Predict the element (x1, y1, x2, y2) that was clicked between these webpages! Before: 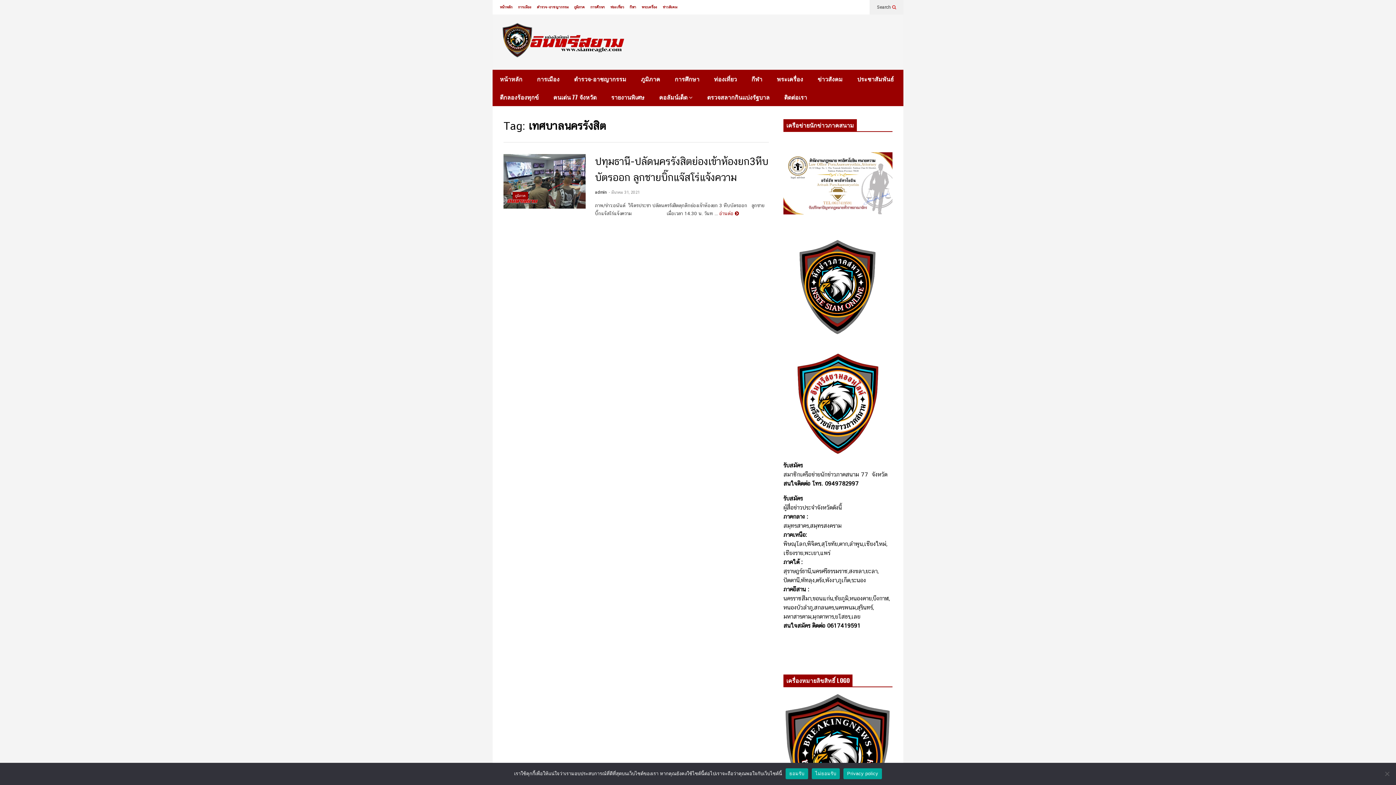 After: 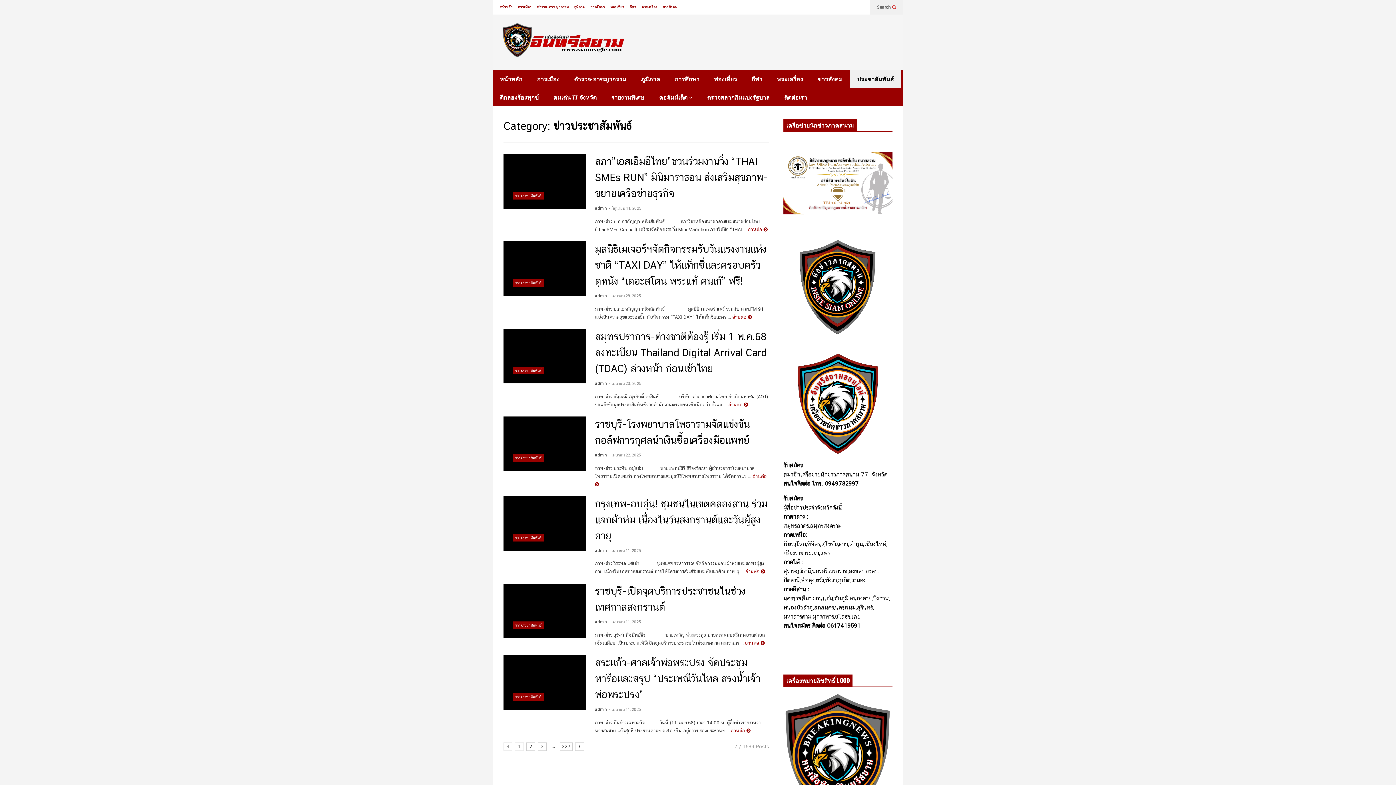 Action: bbox: (850, 69, 901, 88) label: ประชาสัมพันธ์